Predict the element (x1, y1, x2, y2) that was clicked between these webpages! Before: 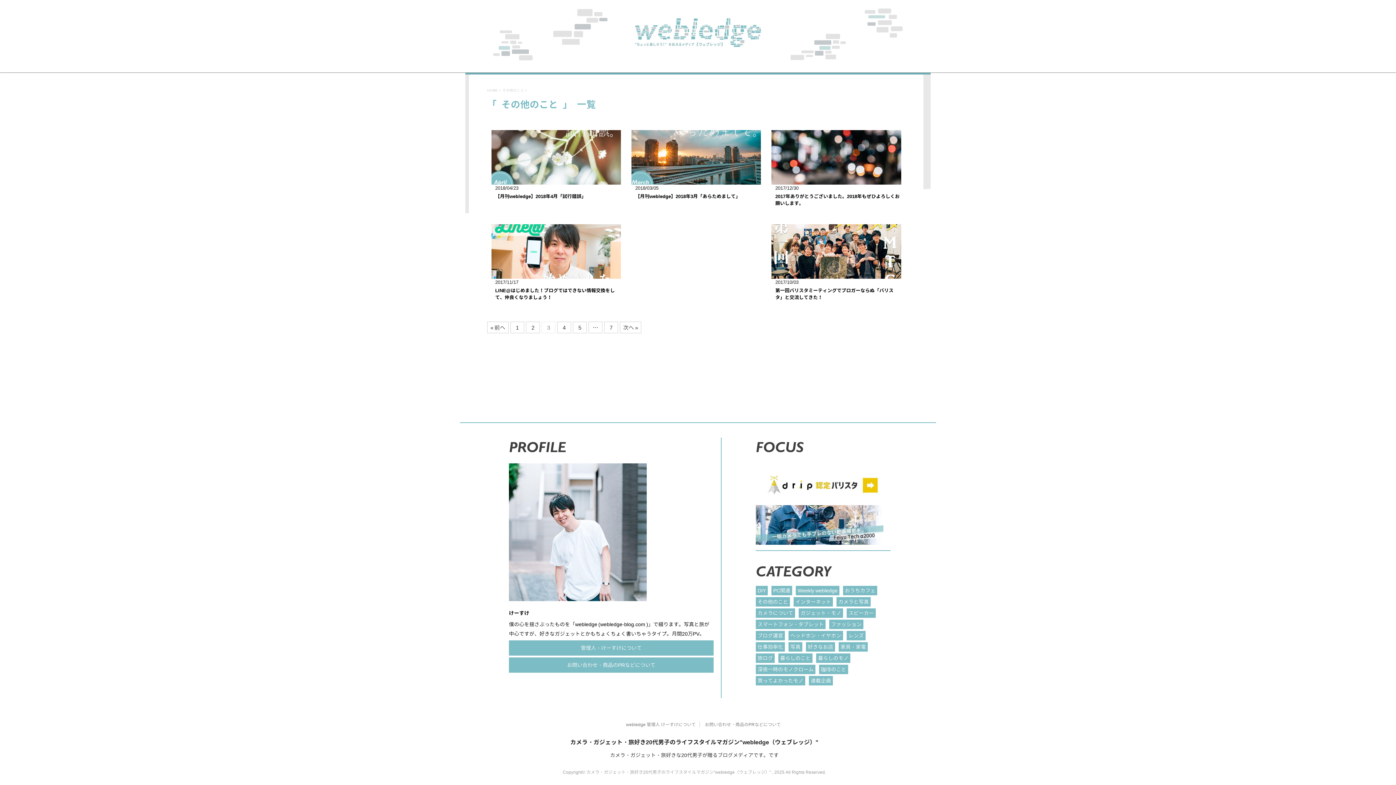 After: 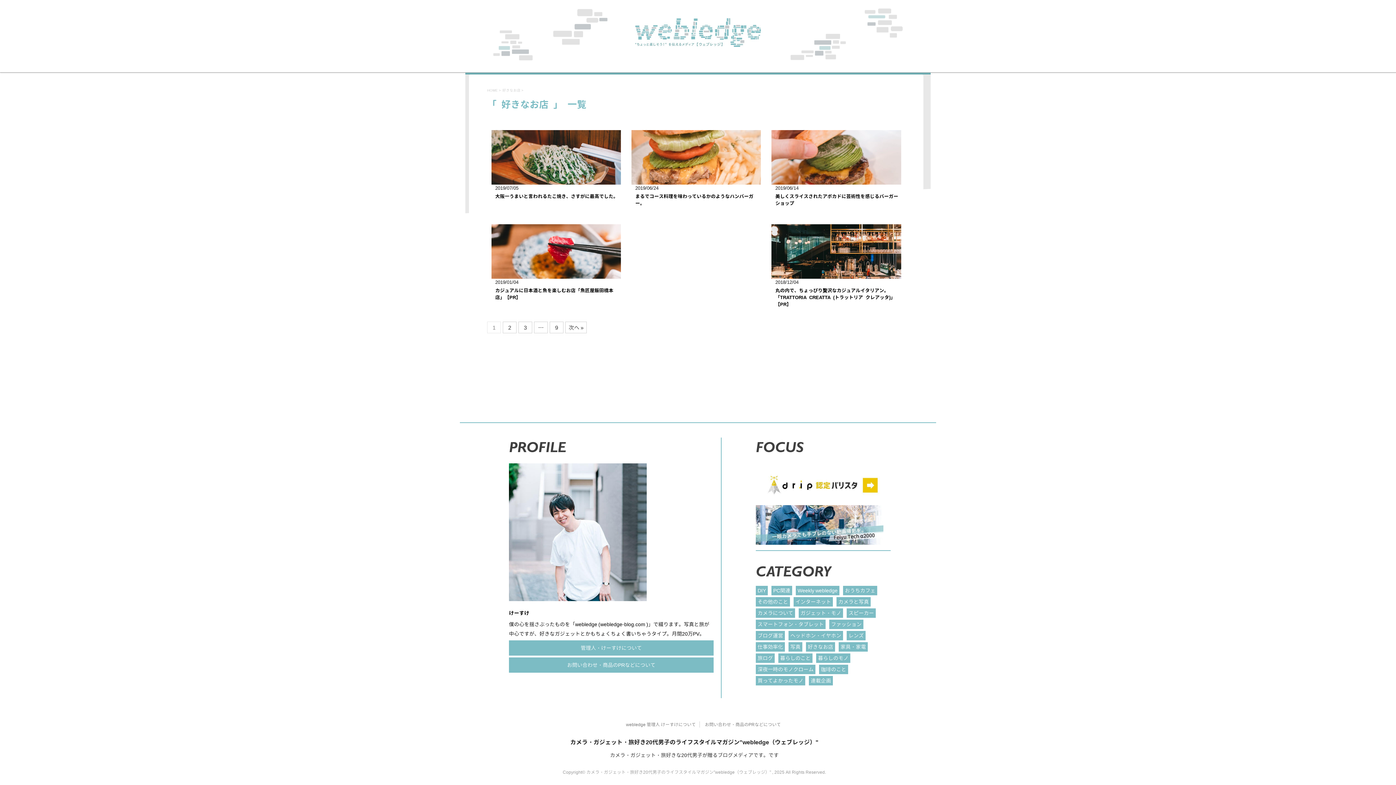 Action: bbox: (806, 640, 835, 654) label: 好きなお店